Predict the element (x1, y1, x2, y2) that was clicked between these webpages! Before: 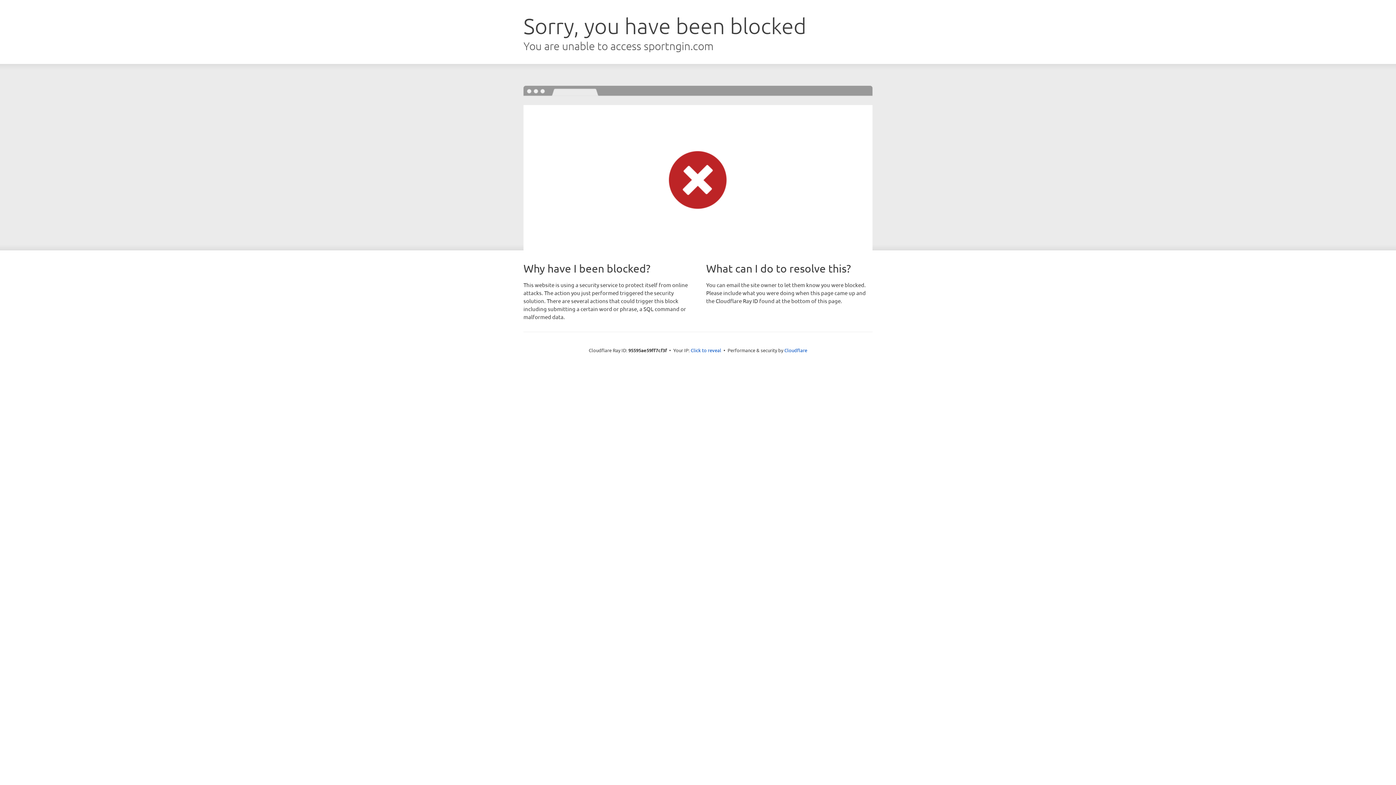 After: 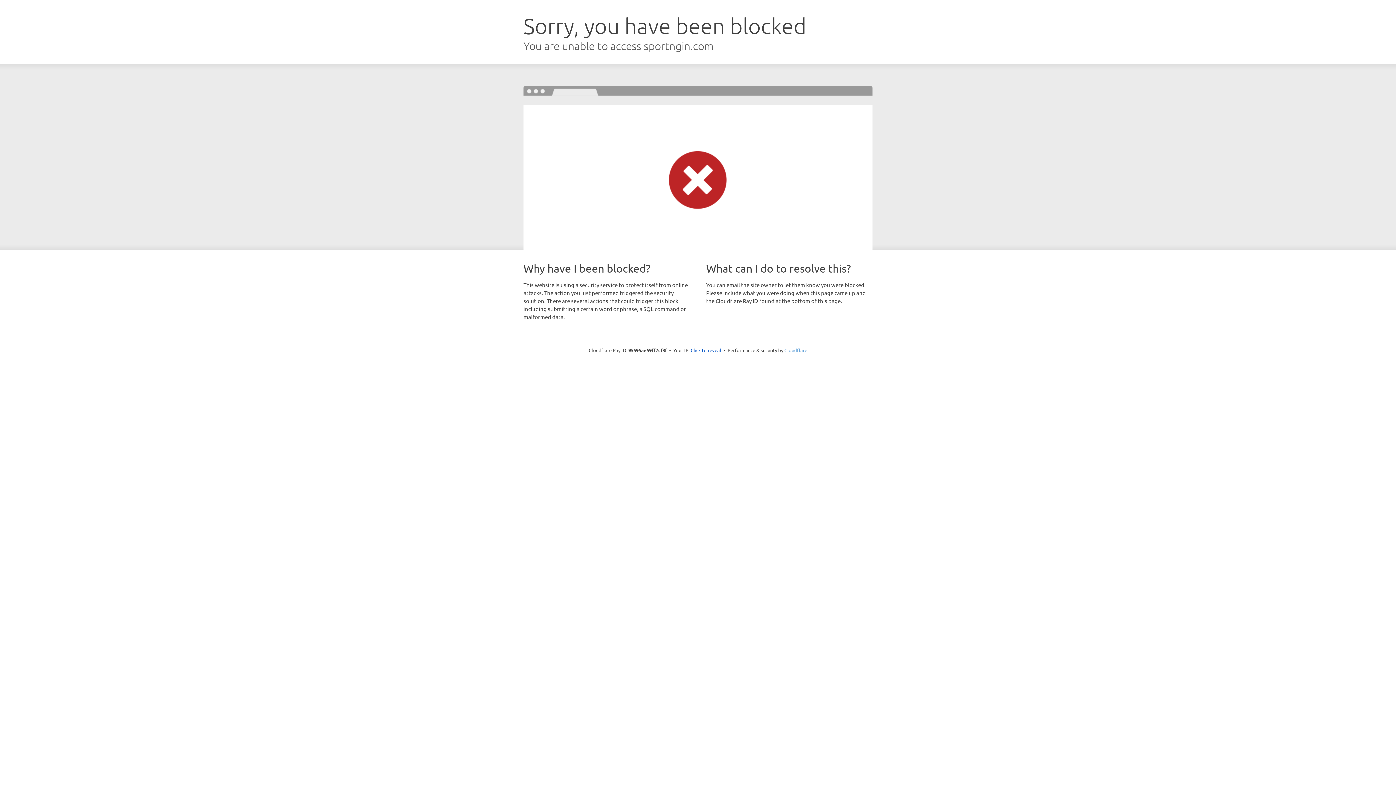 Action: label: Cloudflare bbox: (784, 347, 807, 353)